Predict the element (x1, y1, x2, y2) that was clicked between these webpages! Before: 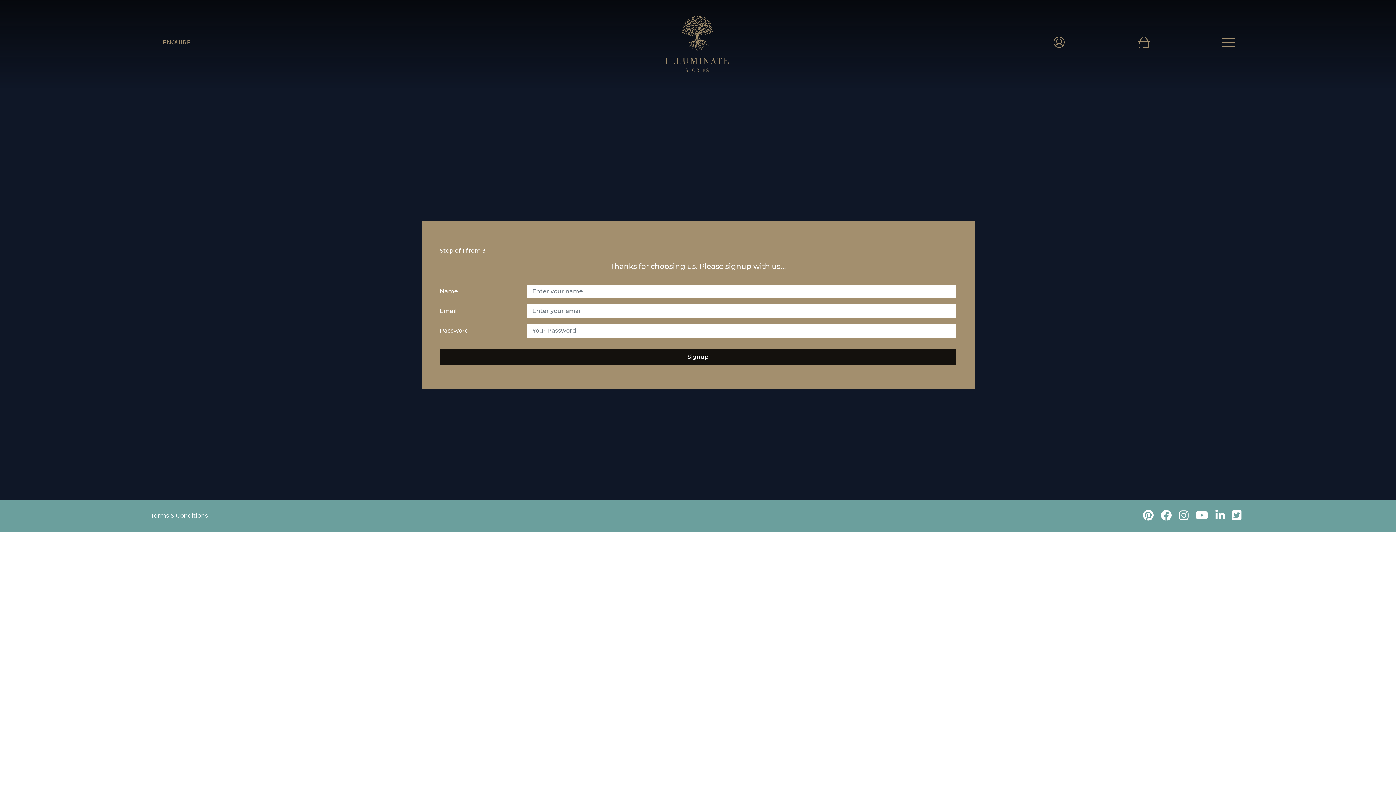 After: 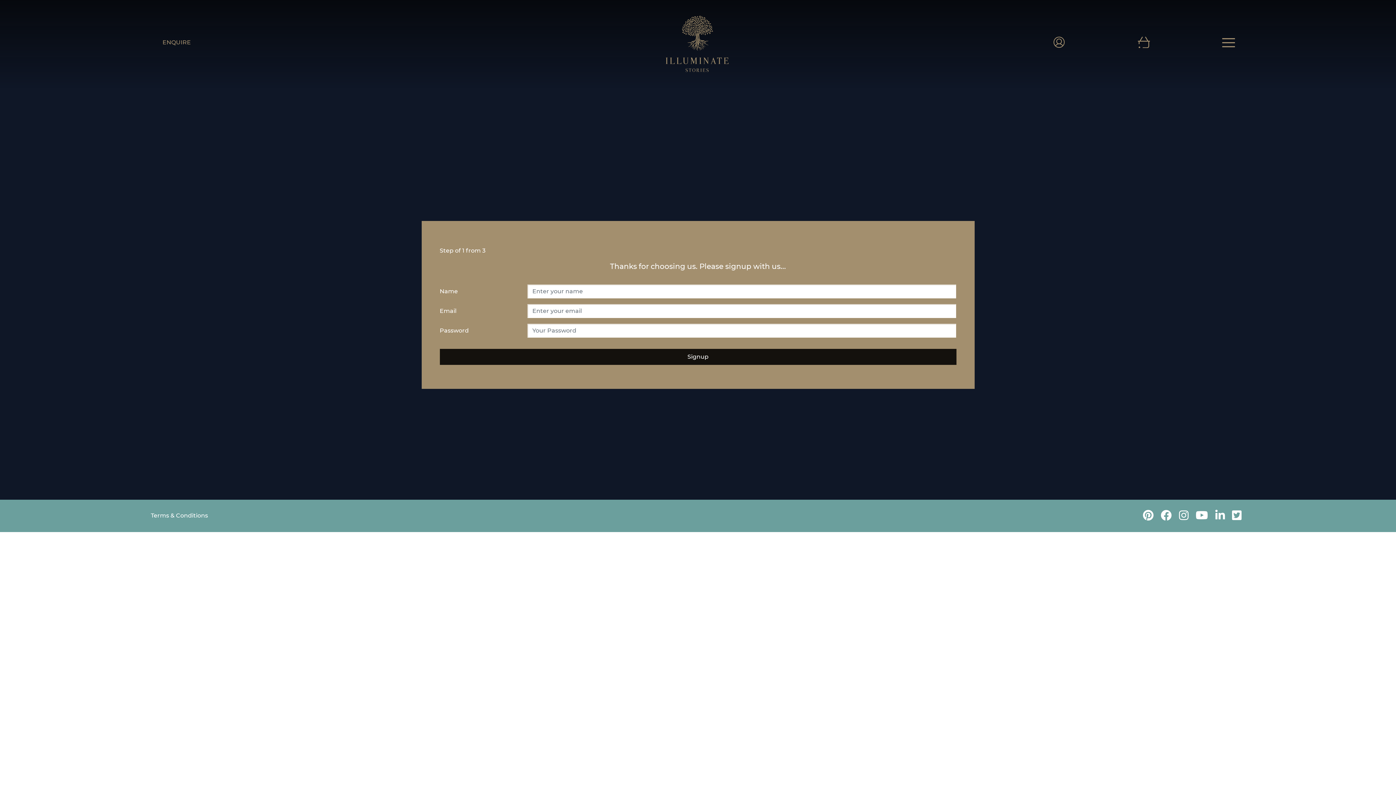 Action: bbox: (1232, 514, 1241, 520)